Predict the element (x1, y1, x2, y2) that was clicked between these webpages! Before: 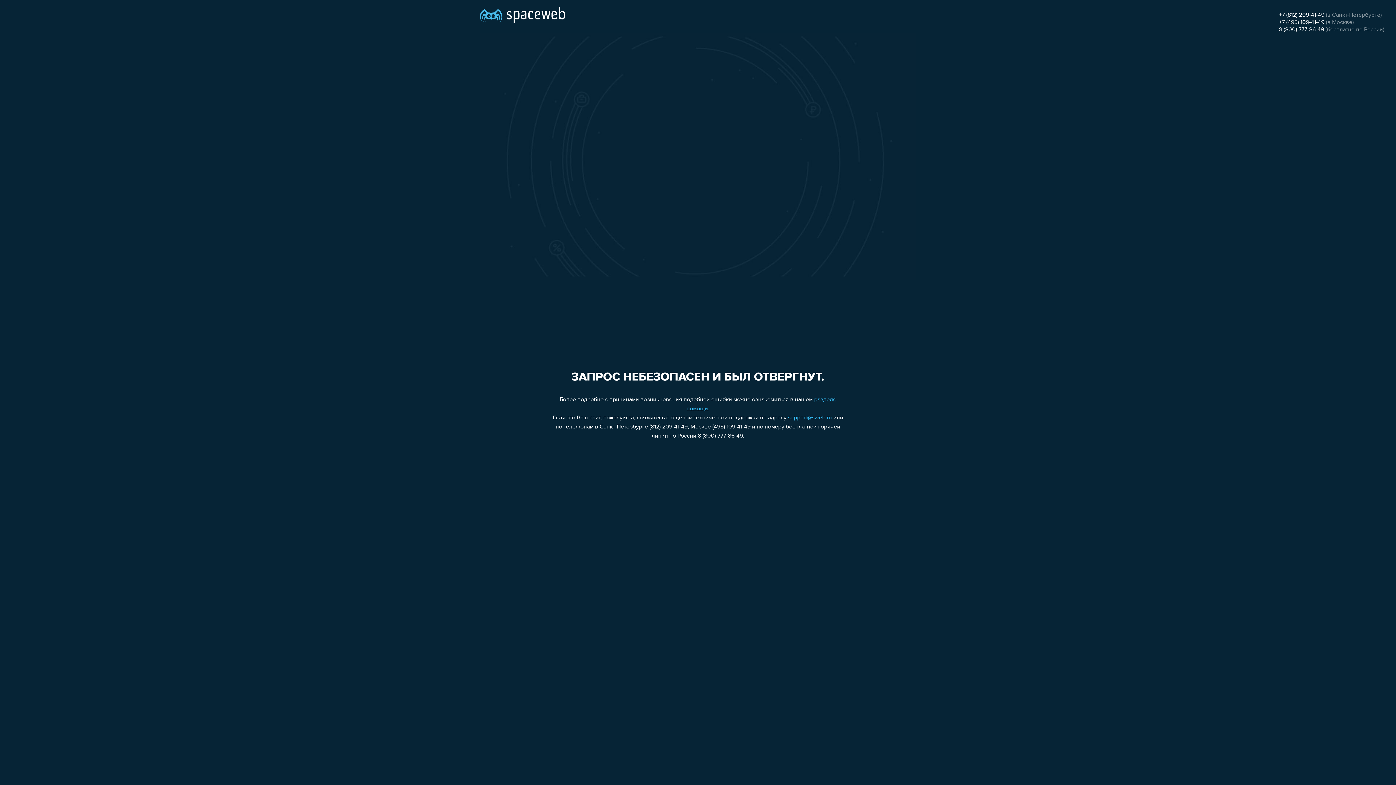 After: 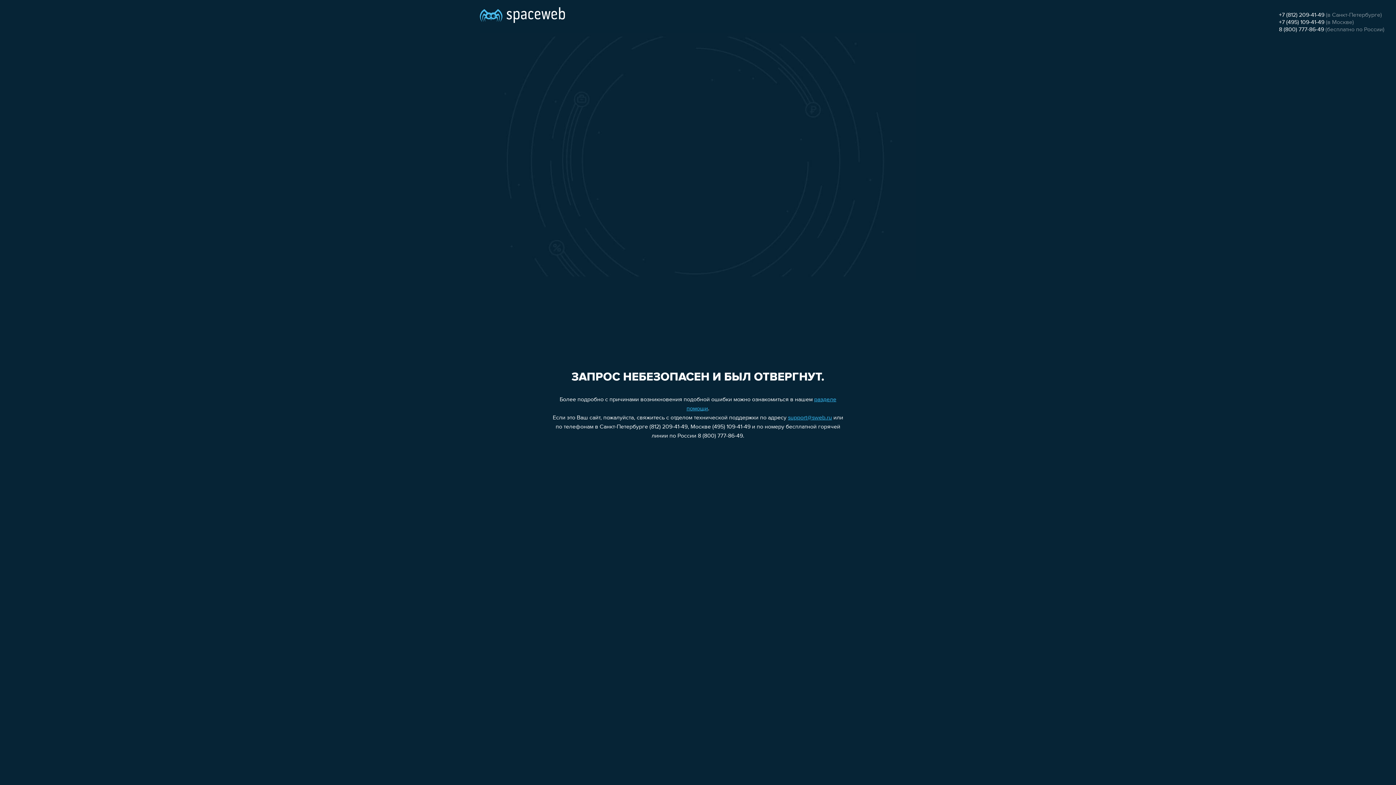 Action: label: 8 (800) 777-86-49 bbox: (1279, 26, 1324, 32)